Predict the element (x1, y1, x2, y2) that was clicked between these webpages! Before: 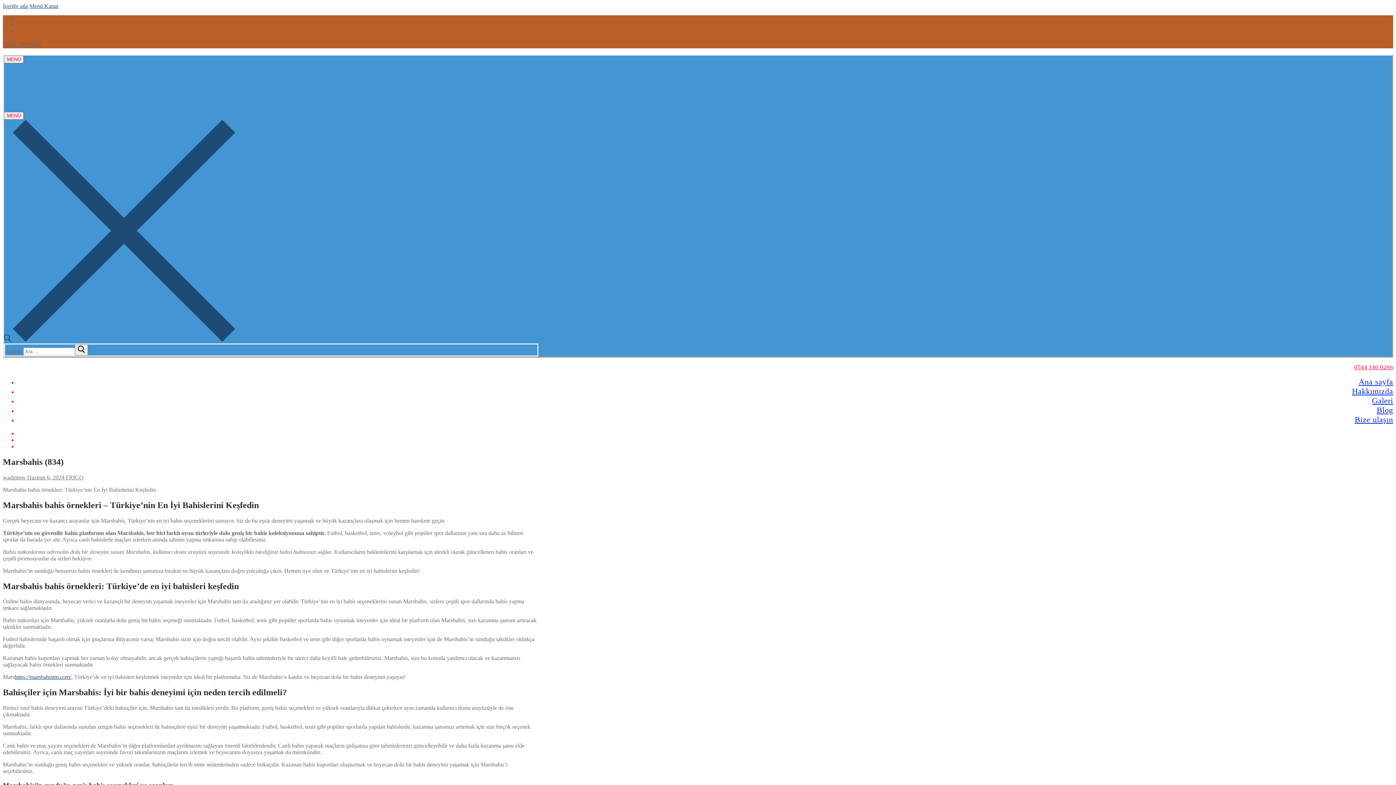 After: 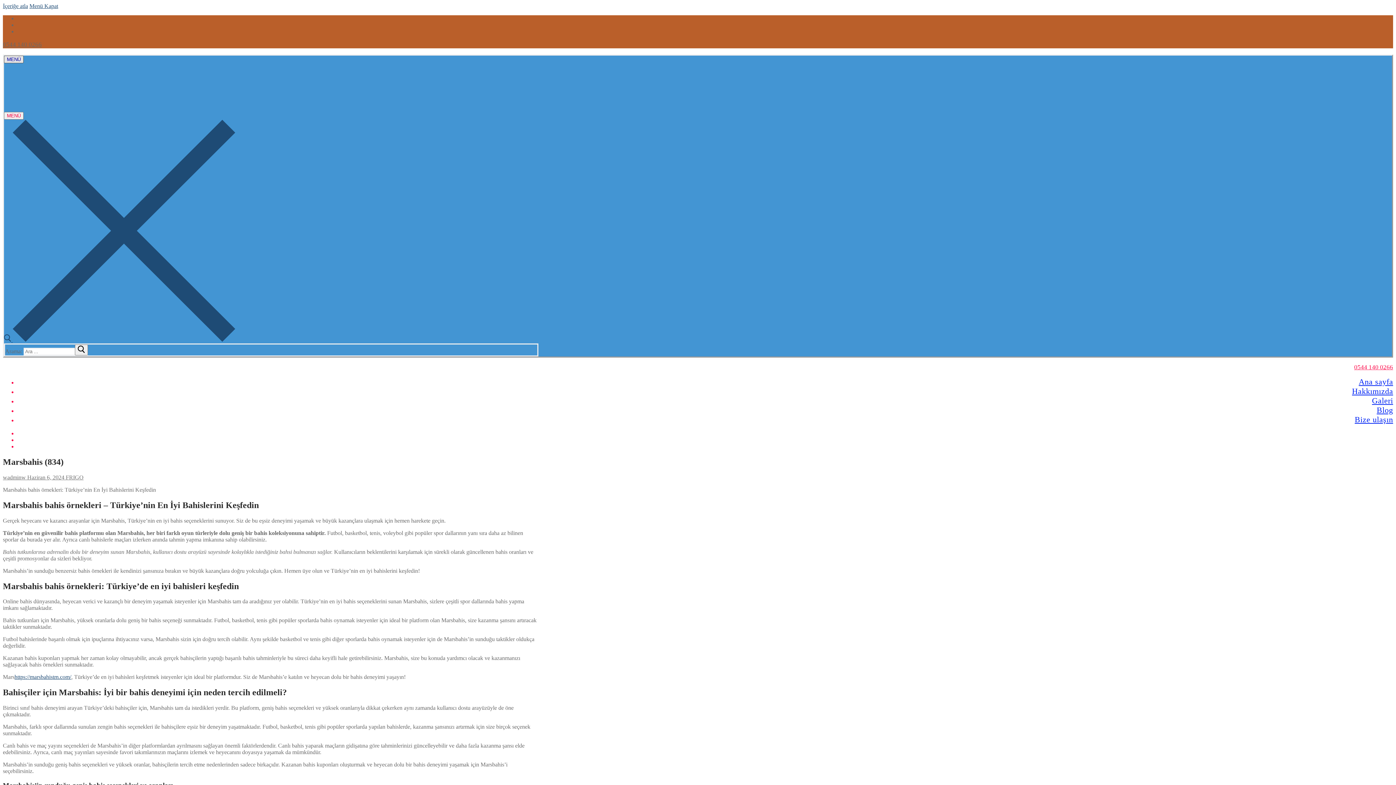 Action: bbox: (4, 55, 23, 63) label: nav icon